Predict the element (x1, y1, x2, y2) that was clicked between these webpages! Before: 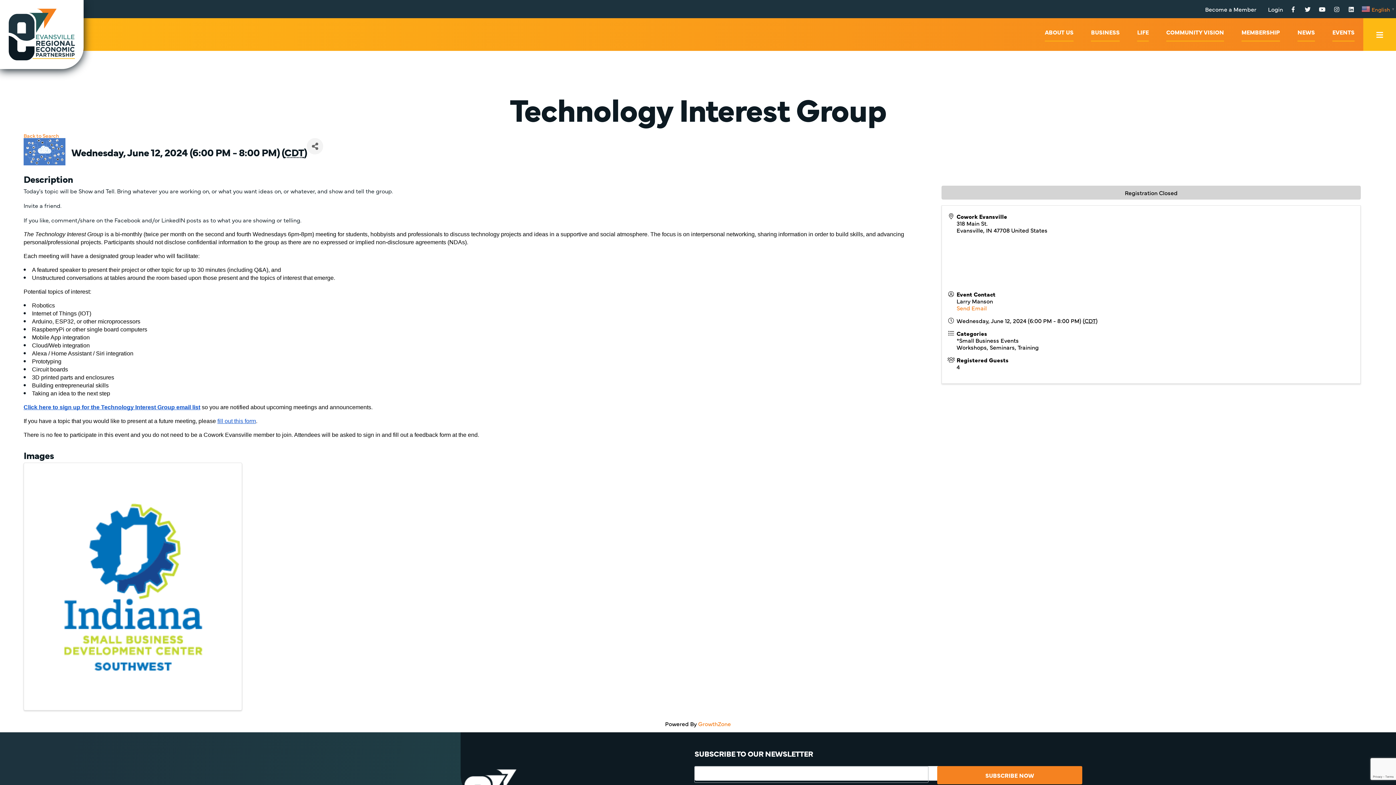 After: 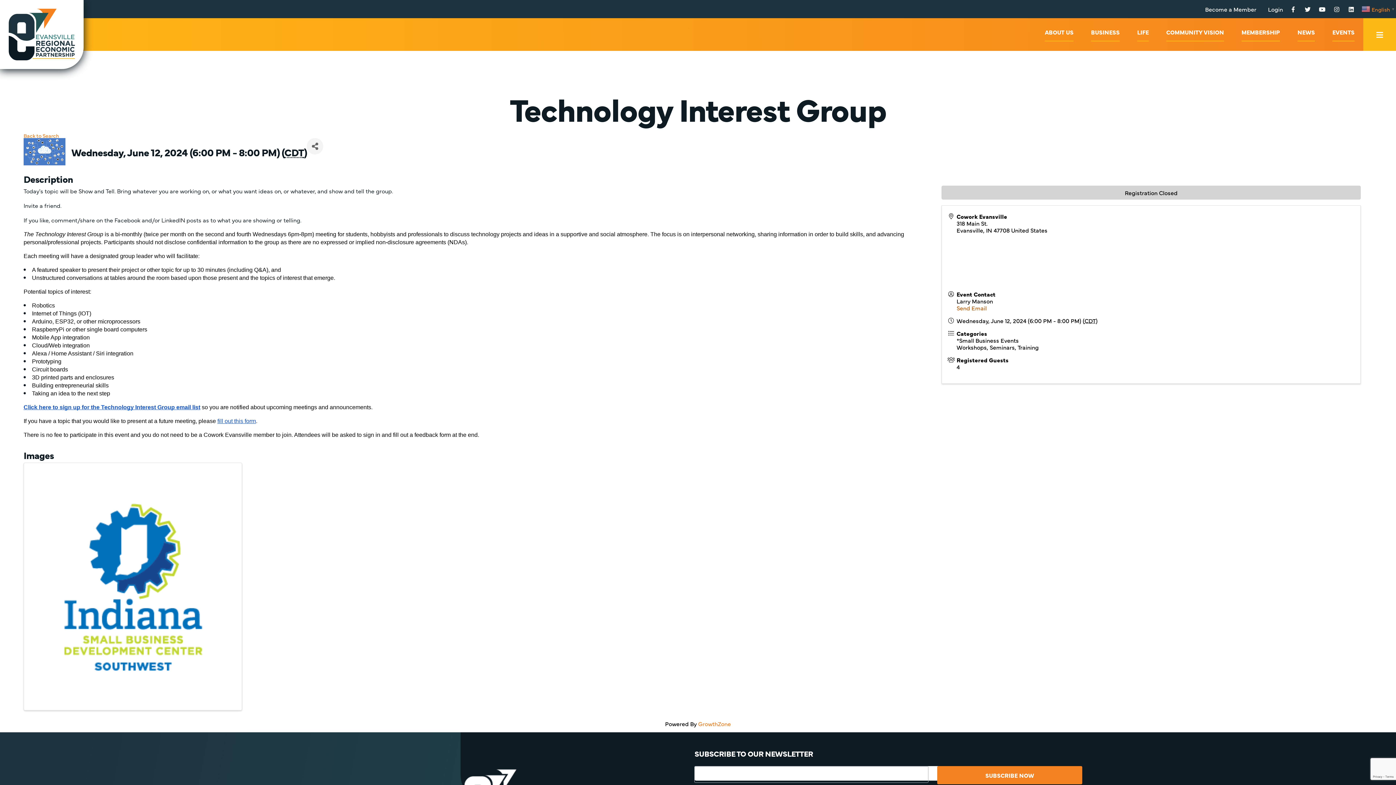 Action: label: Send Email bbox: (956, 304, 987, 312)